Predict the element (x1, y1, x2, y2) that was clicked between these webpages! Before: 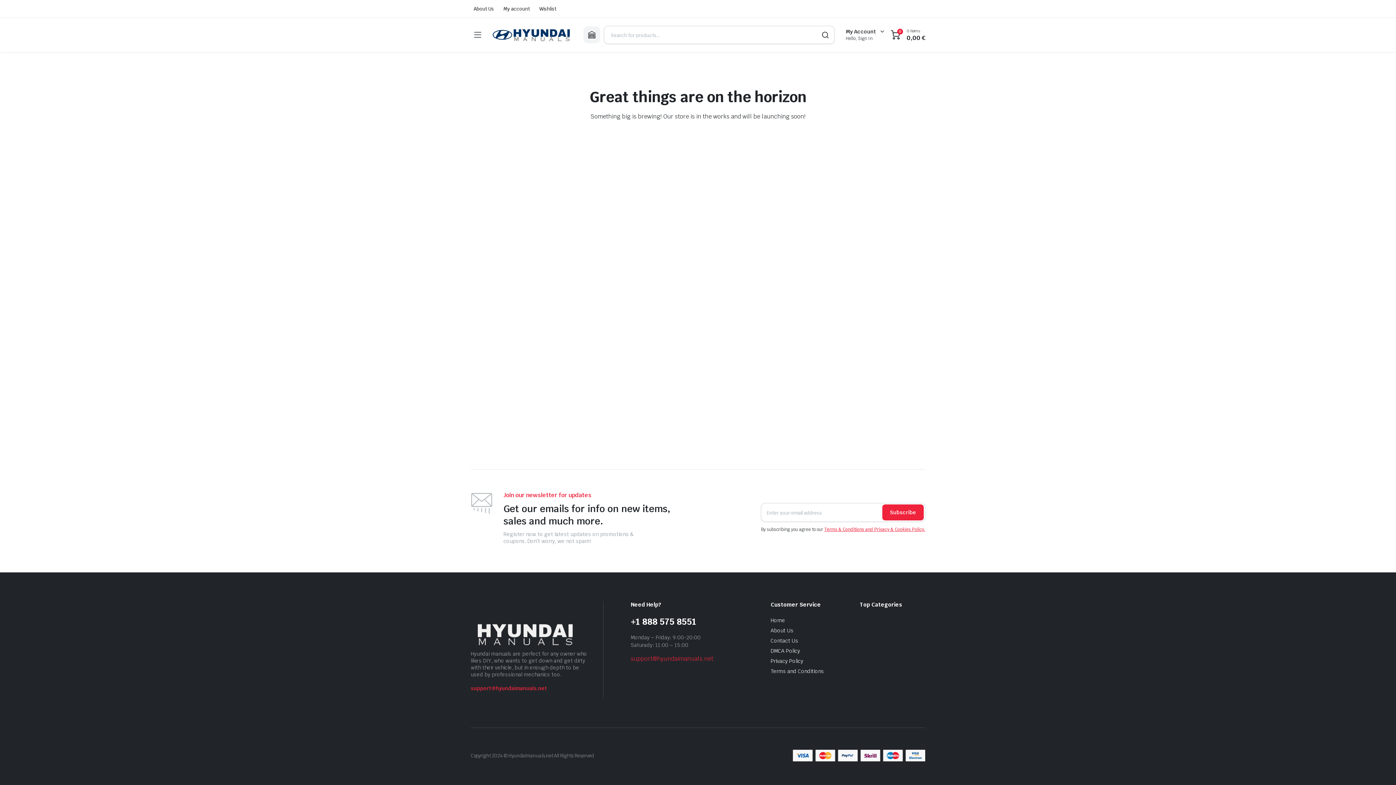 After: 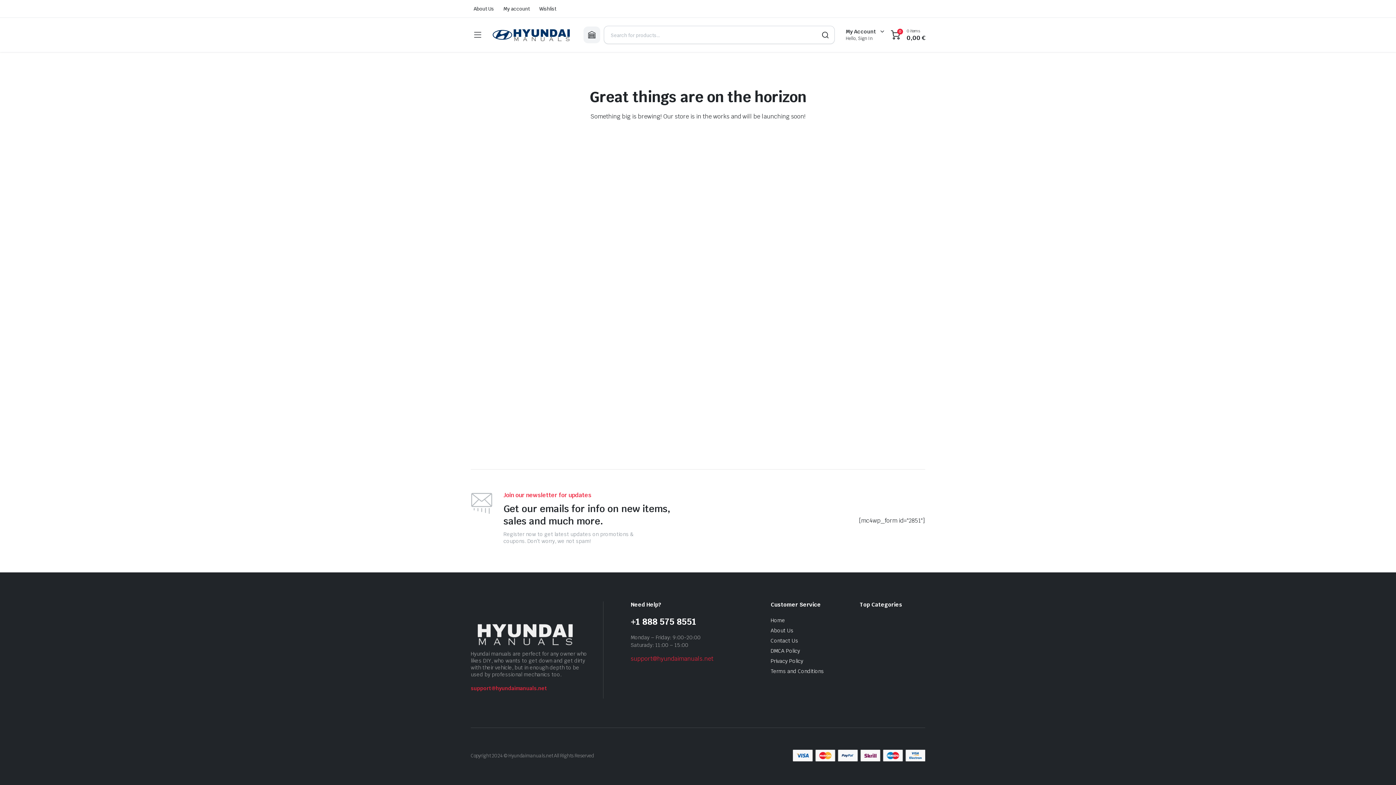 Action: bbox: (492, 25, 572, 44)